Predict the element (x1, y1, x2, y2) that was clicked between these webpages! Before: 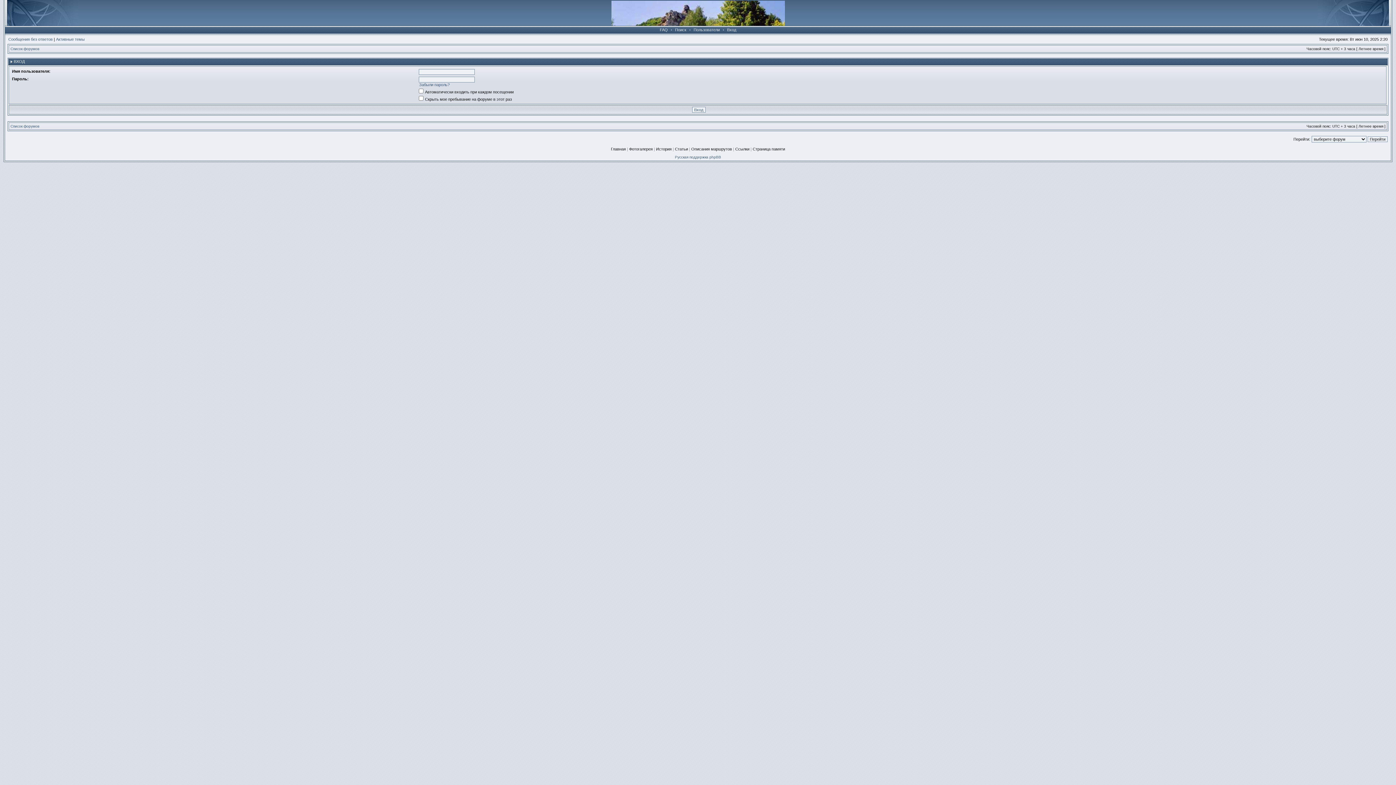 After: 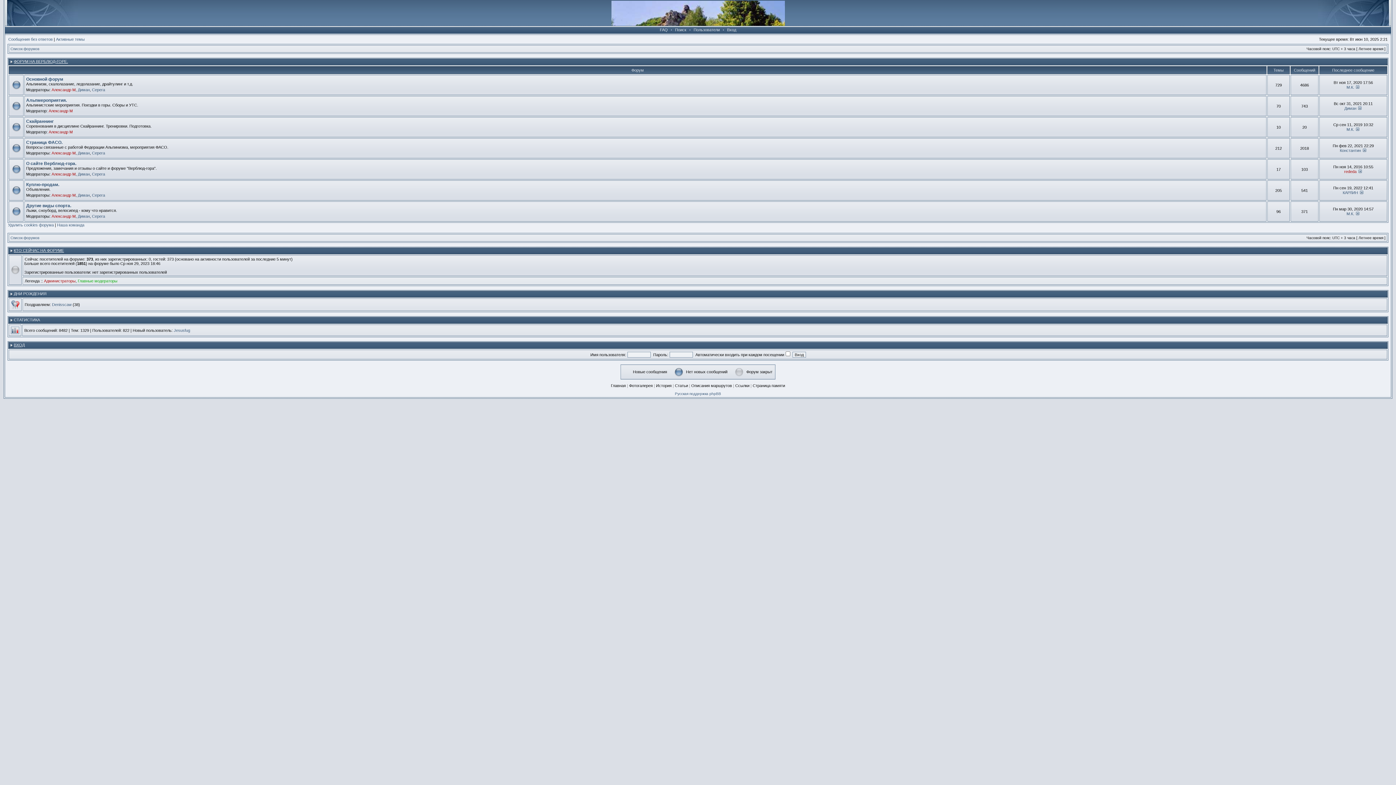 Action: bbox: (10, 124, 39, 128) label: Список форумов